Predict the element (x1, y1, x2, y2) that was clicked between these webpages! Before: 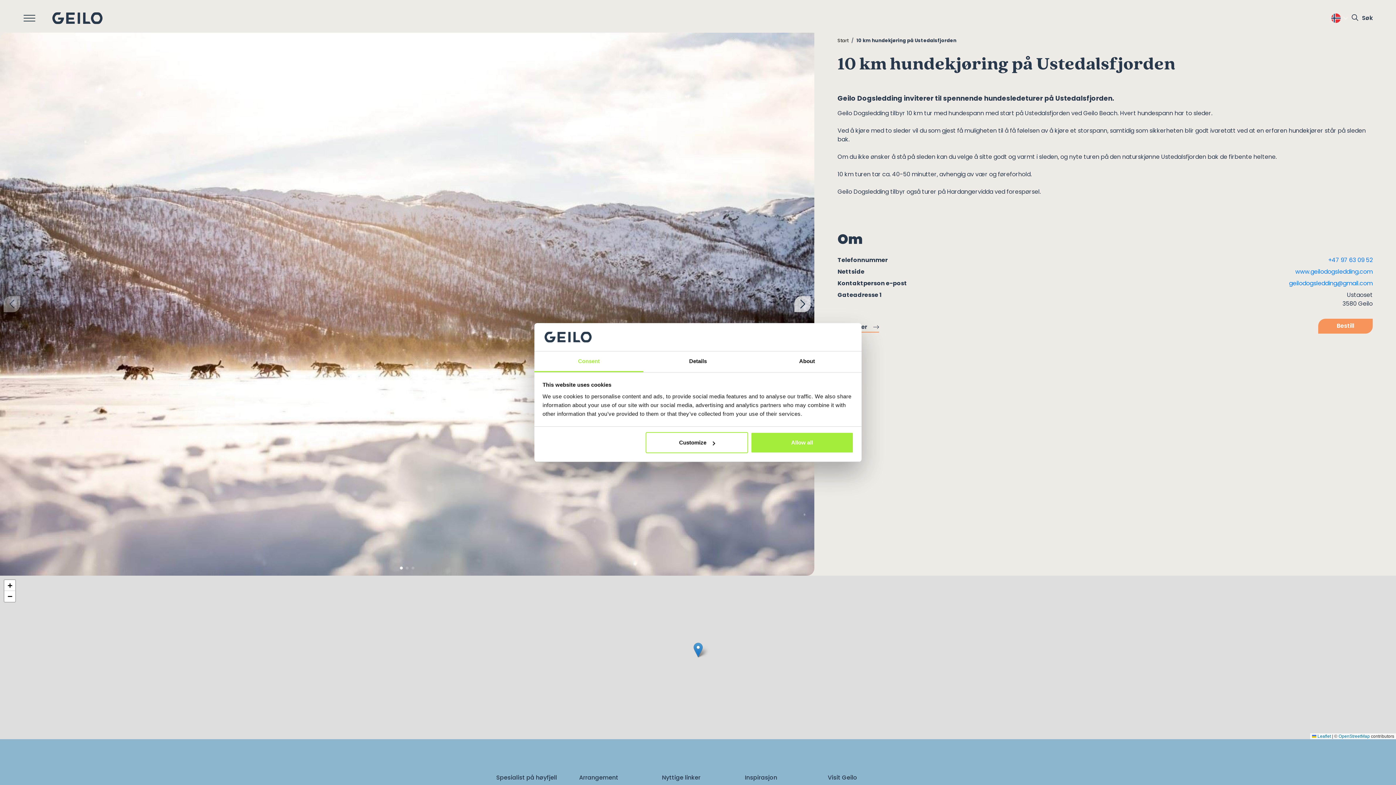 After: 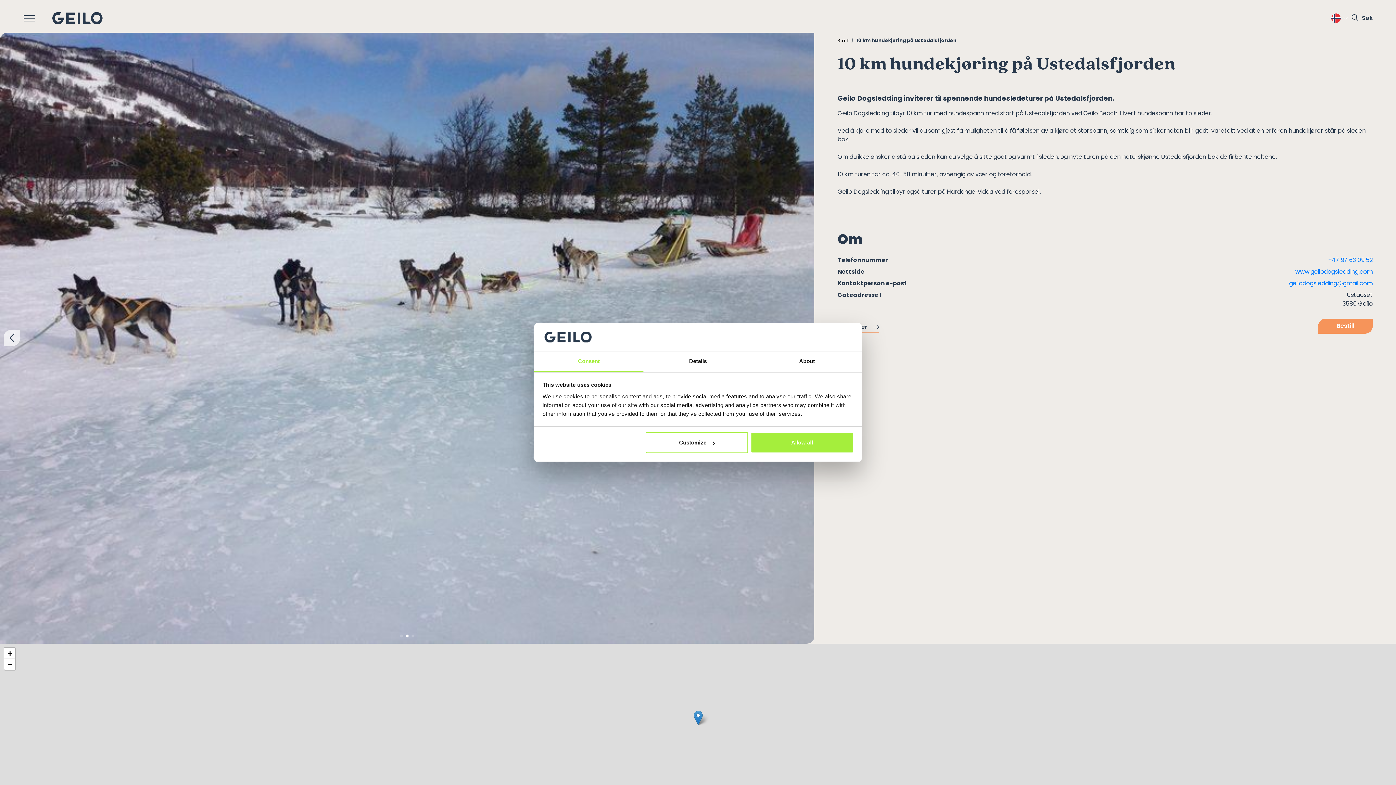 Action: bbox: (405, 566, 408, 569) label: Go to slide 2